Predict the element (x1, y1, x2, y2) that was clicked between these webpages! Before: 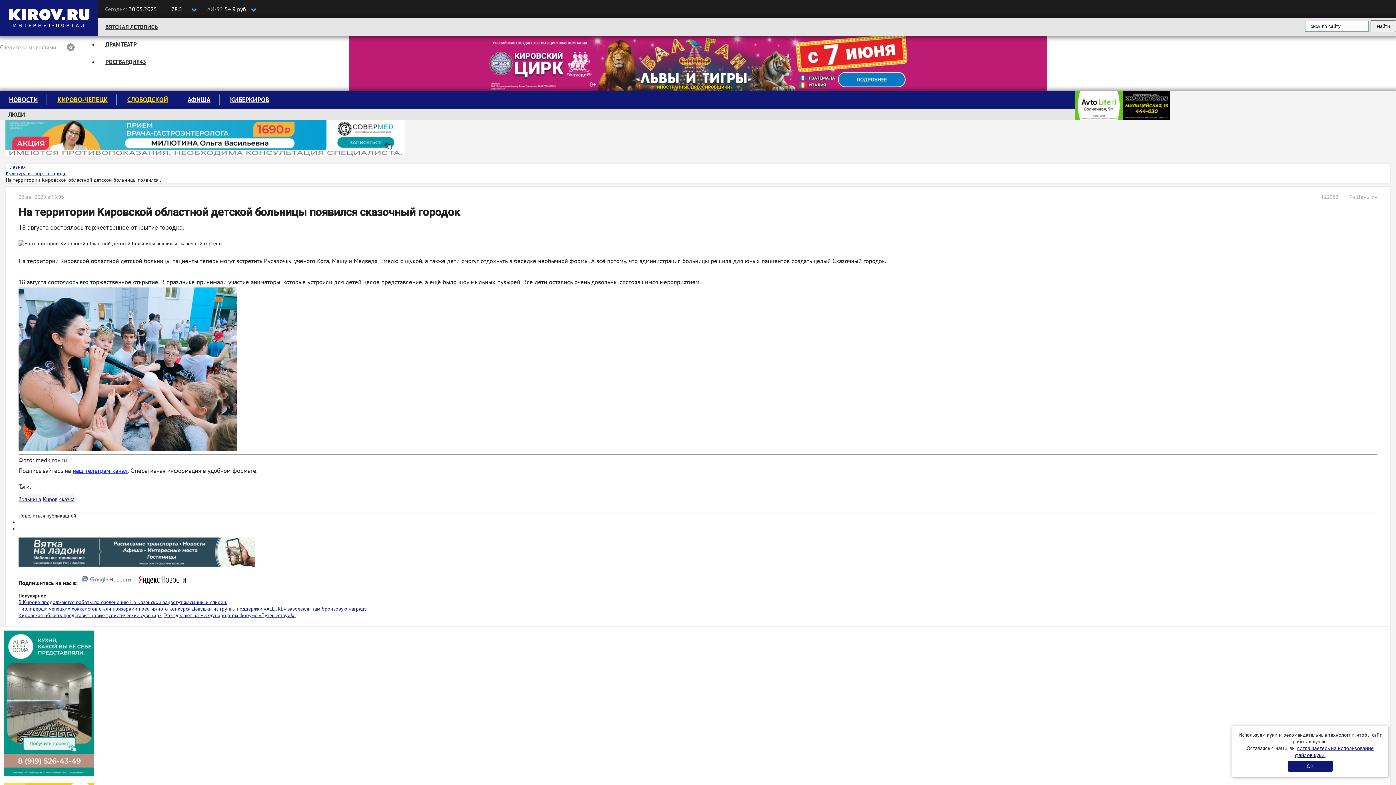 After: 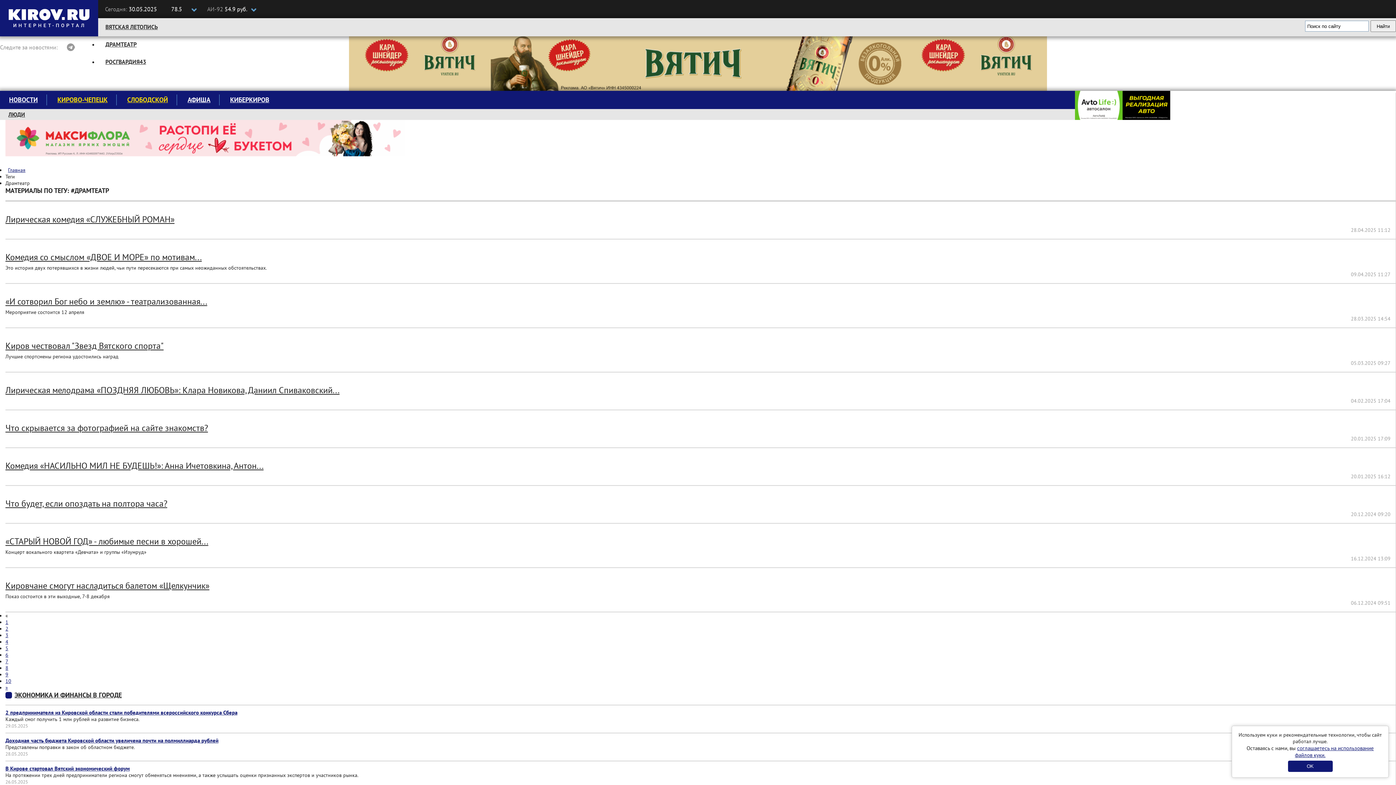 Action: bbox: (98, 40, 144, 48) label: ДРАМТЕАТР